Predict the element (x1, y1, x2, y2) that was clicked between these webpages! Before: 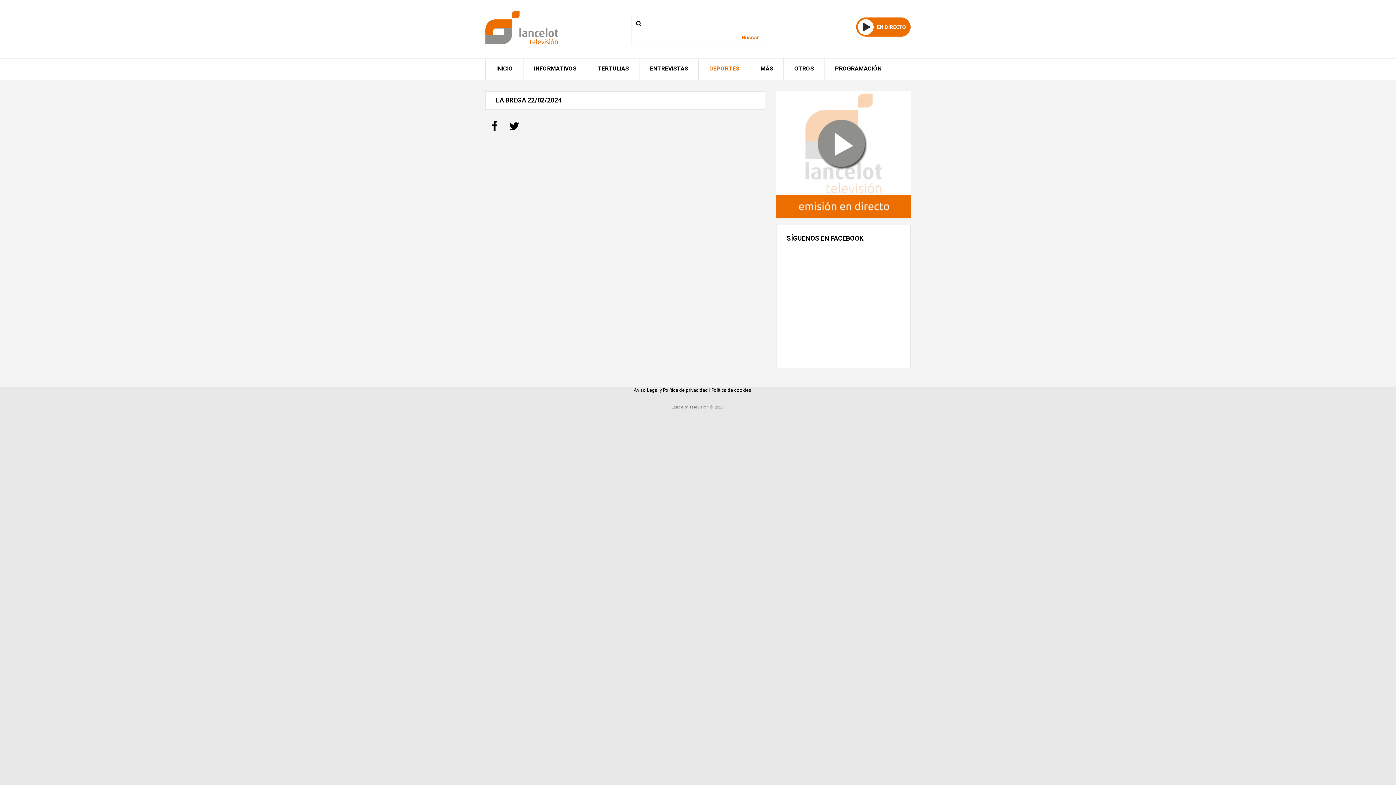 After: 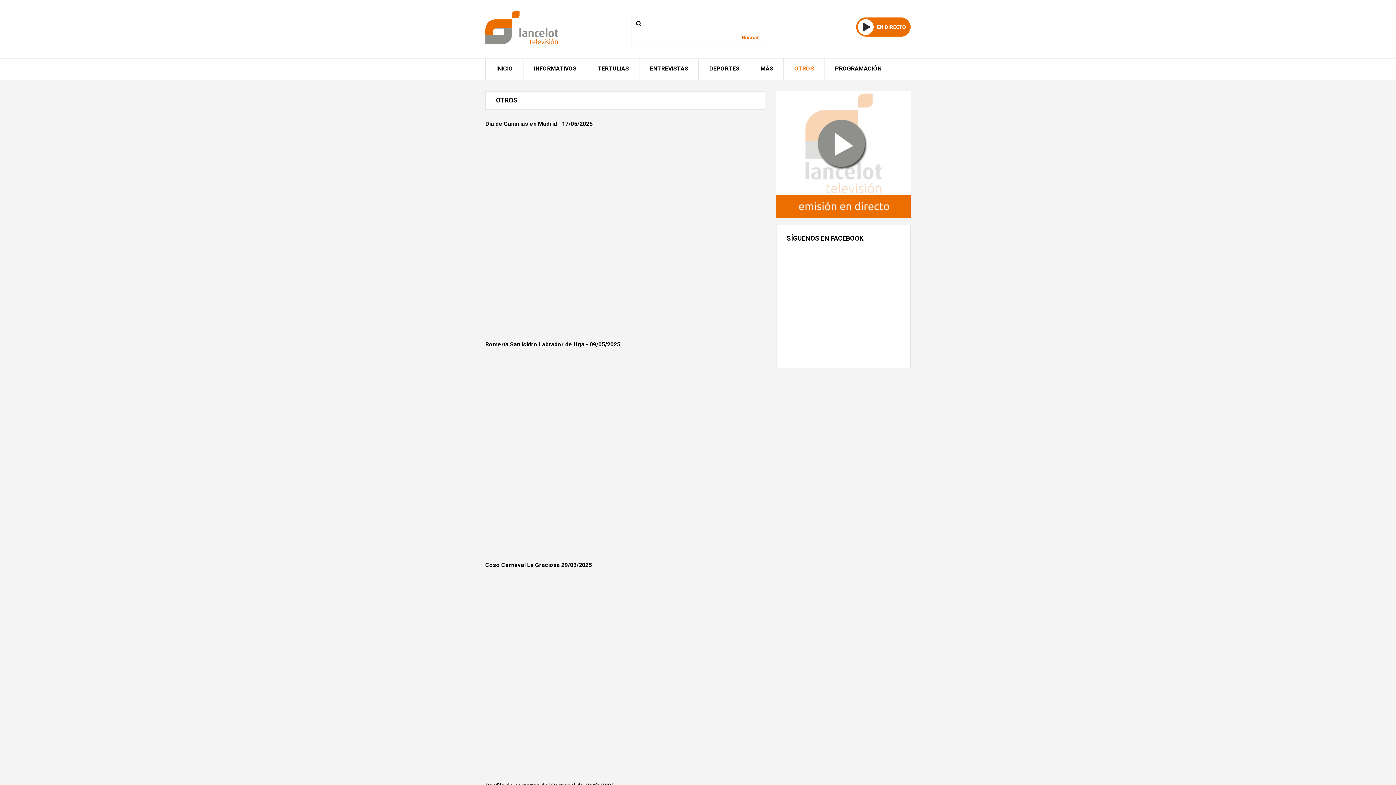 Action: label: OTROS bbox: (783, 58, 824, 80)